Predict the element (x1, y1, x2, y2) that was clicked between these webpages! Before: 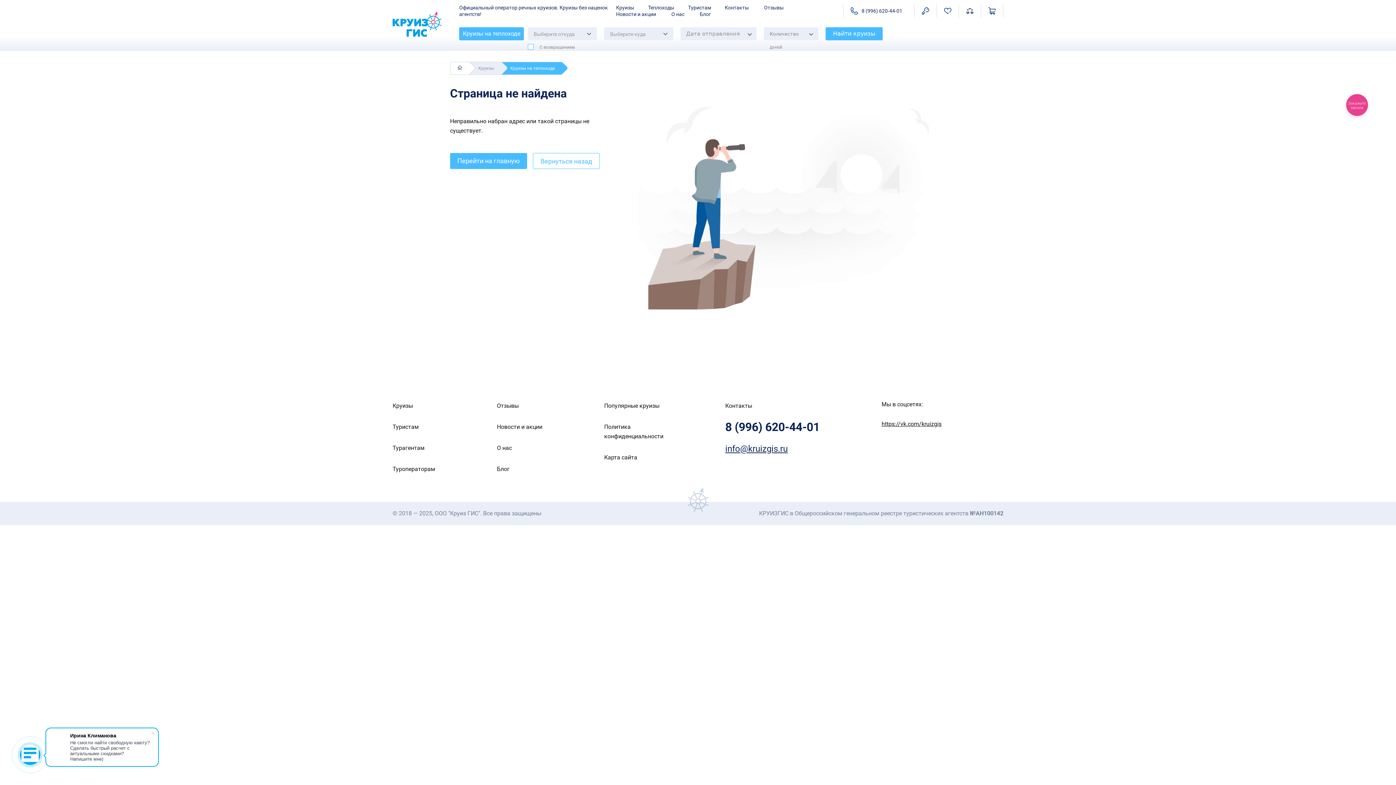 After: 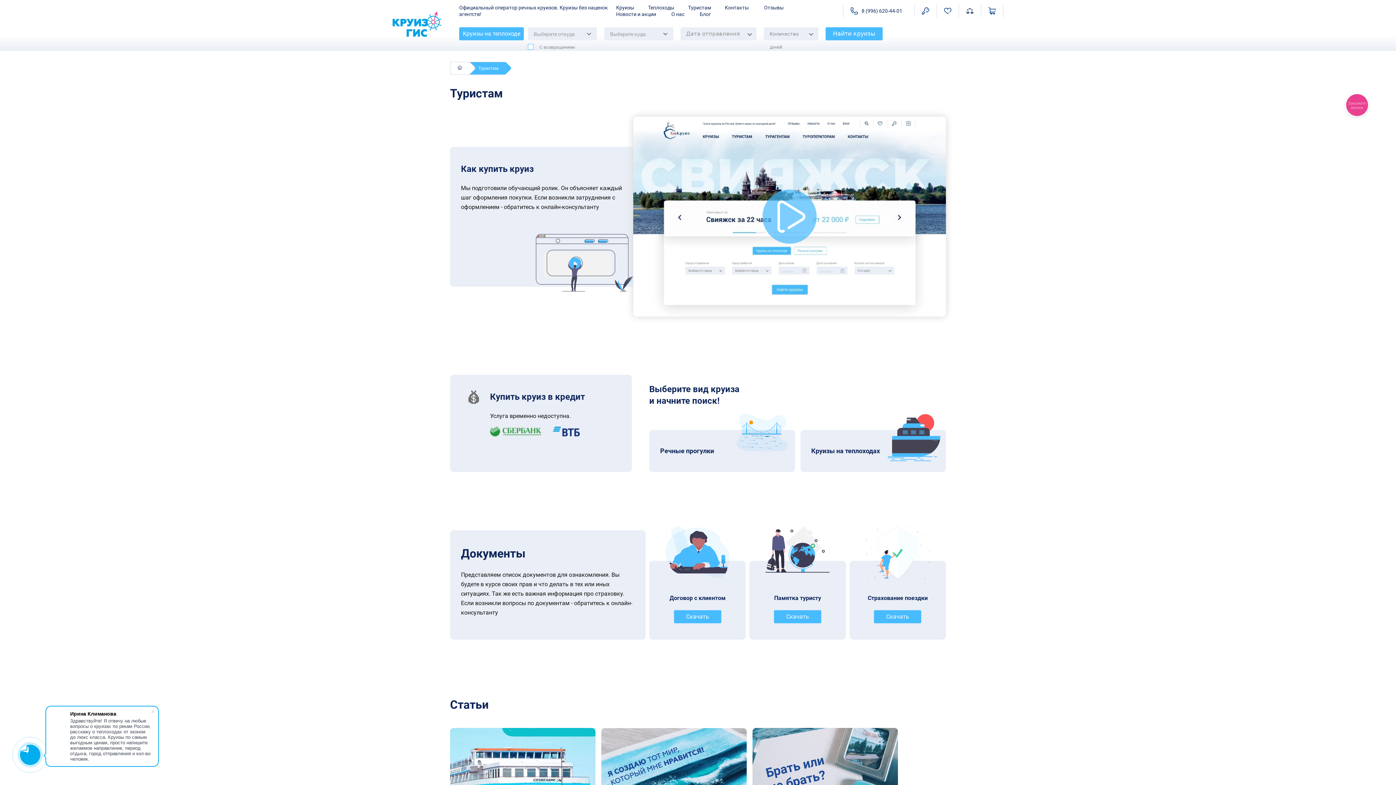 Action: bbox: (392, 423, 418, 430) label: Туристам